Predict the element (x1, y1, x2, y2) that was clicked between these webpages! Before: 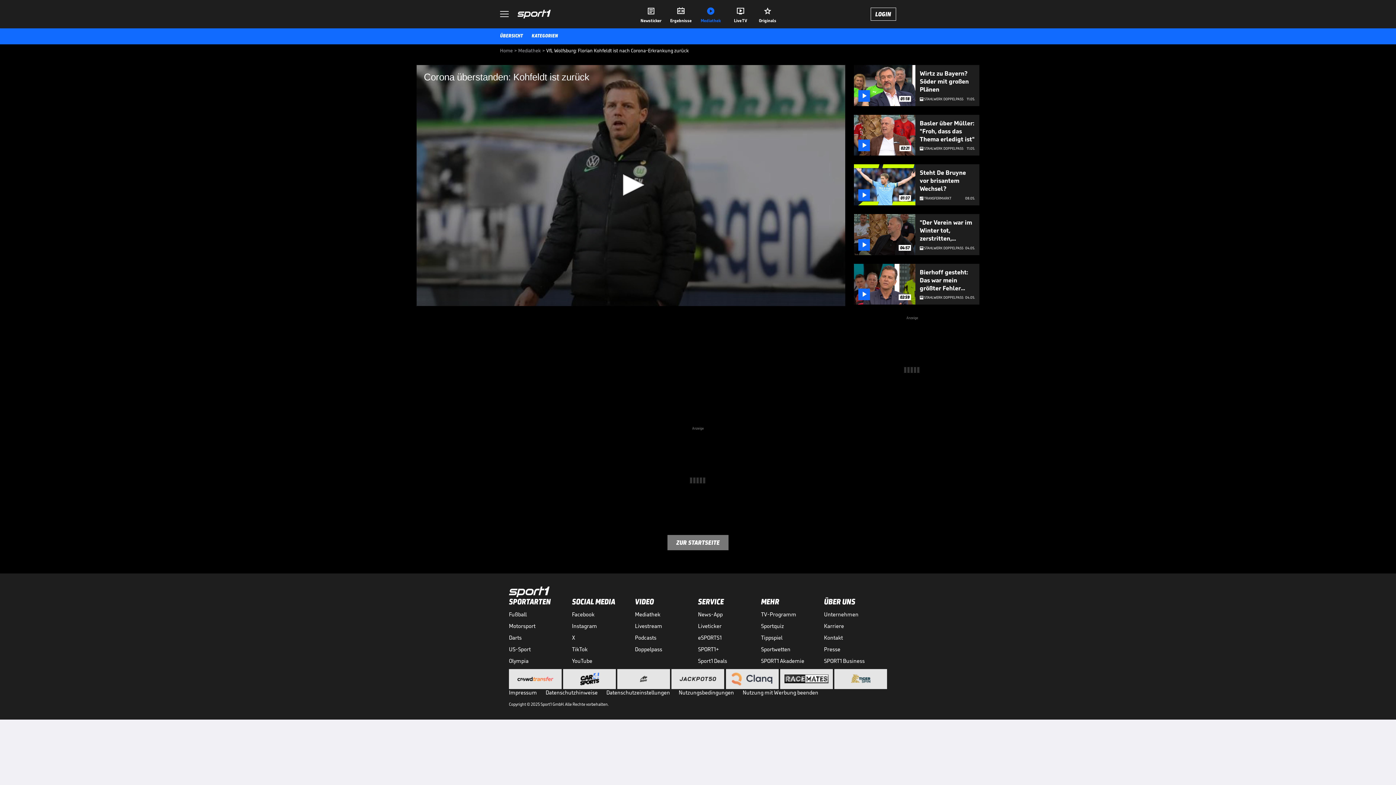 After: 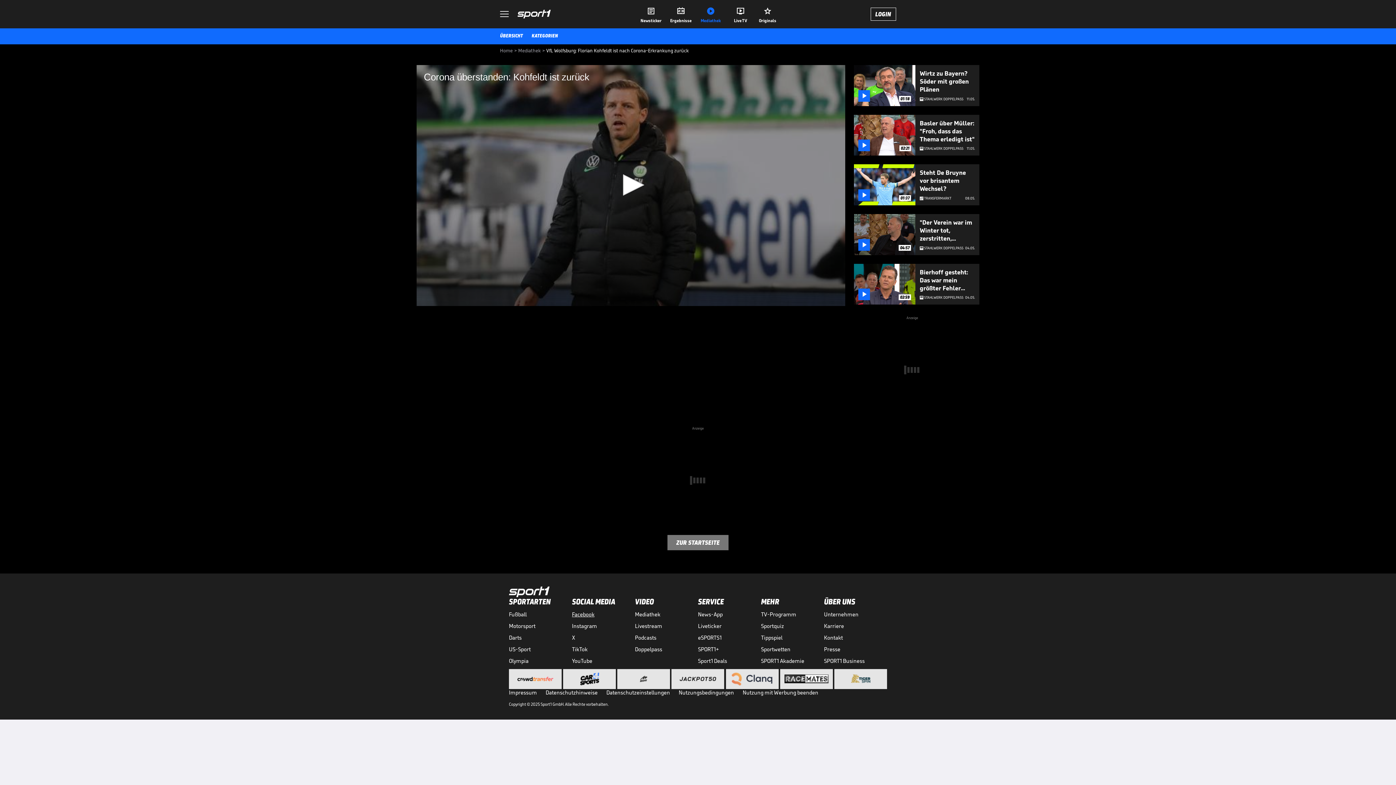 Action: label: Facebook bbox: (572, 611, 635, 618)